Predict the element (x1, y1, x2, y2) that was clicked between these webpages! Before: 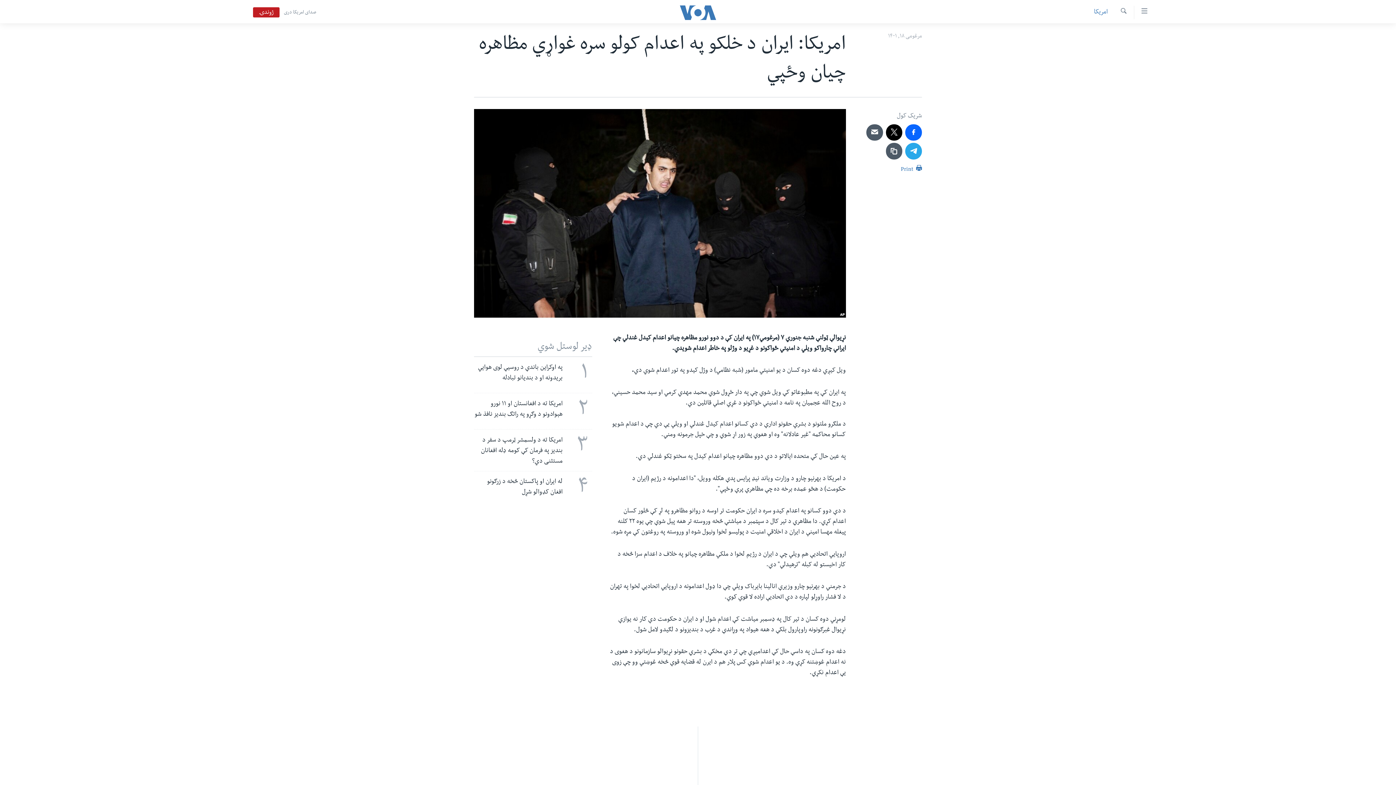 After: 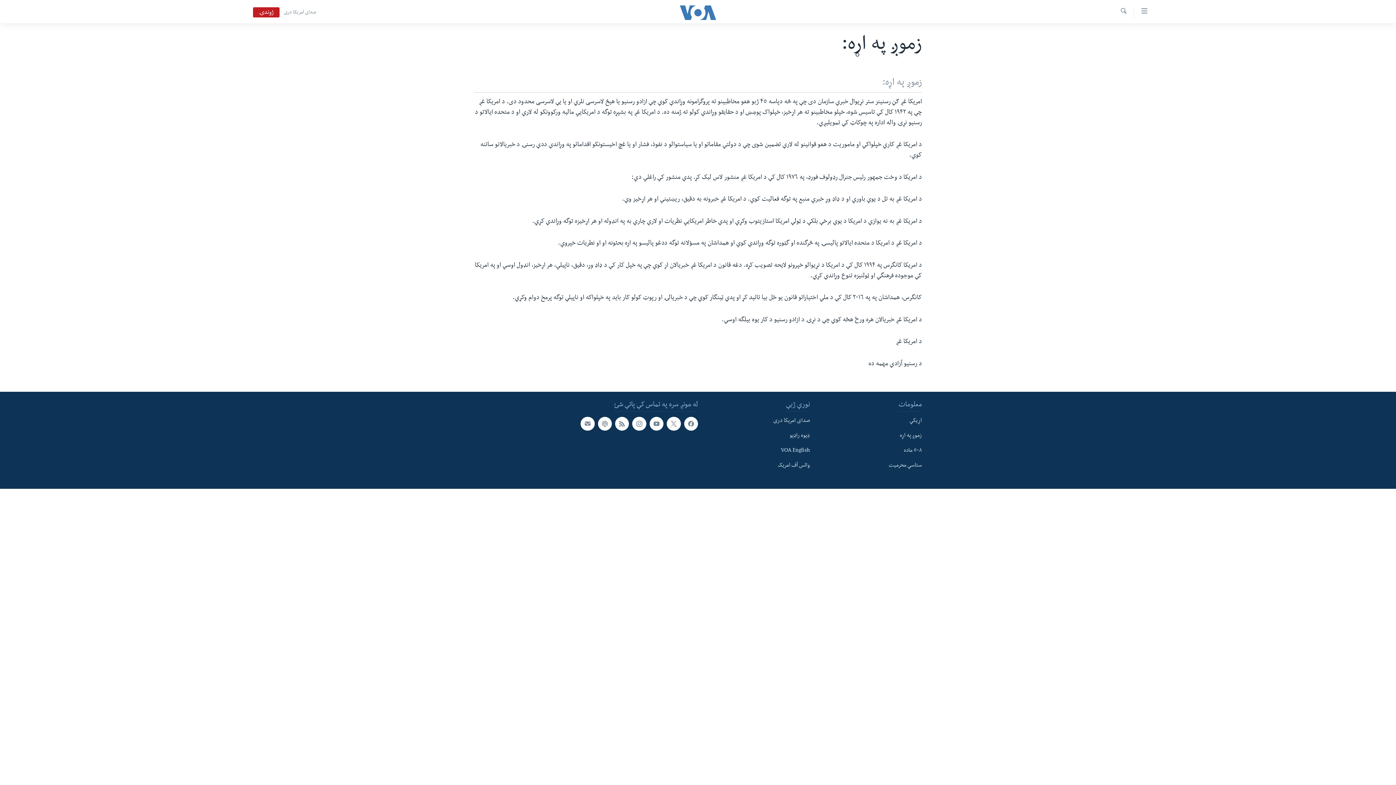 Action: bbox: (698, 766, 698, 775) label: زموږ په اړه